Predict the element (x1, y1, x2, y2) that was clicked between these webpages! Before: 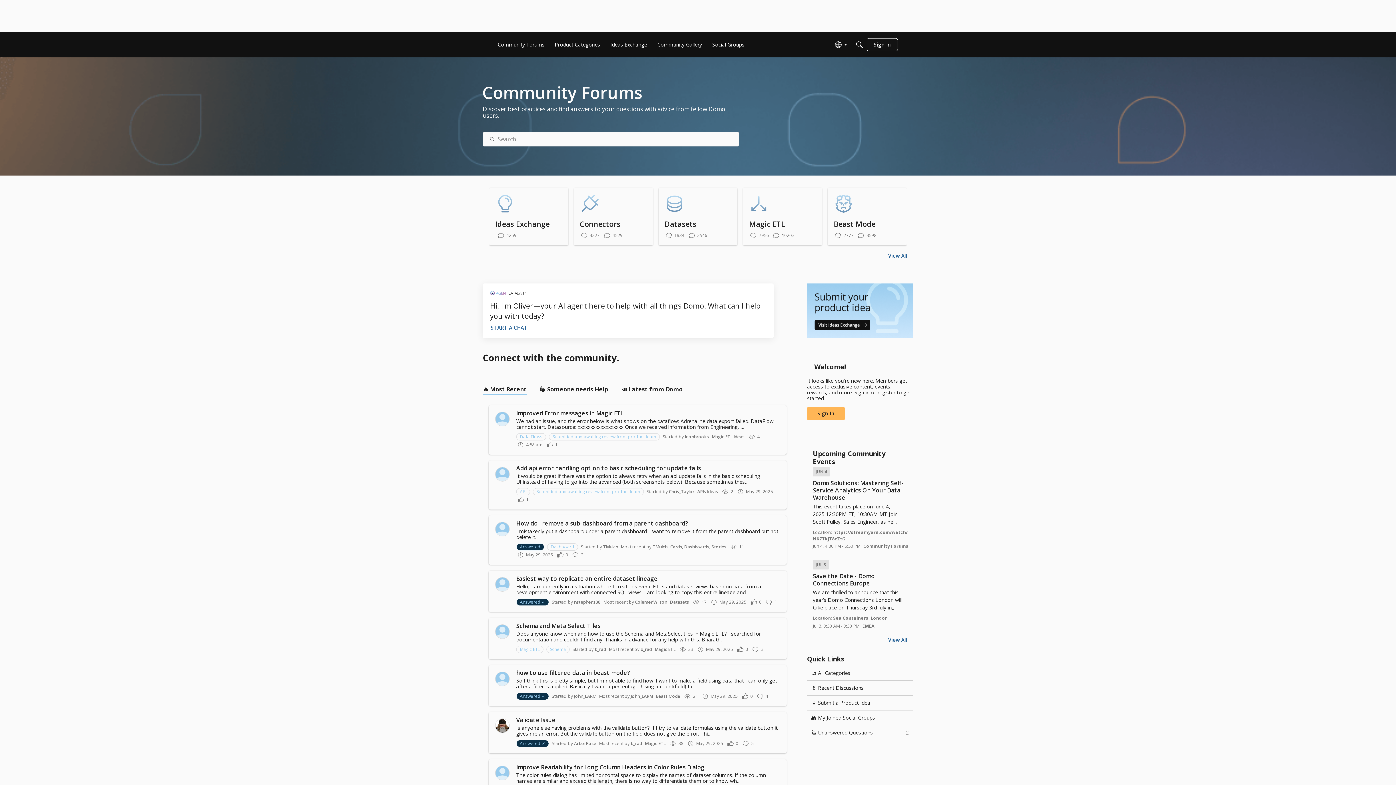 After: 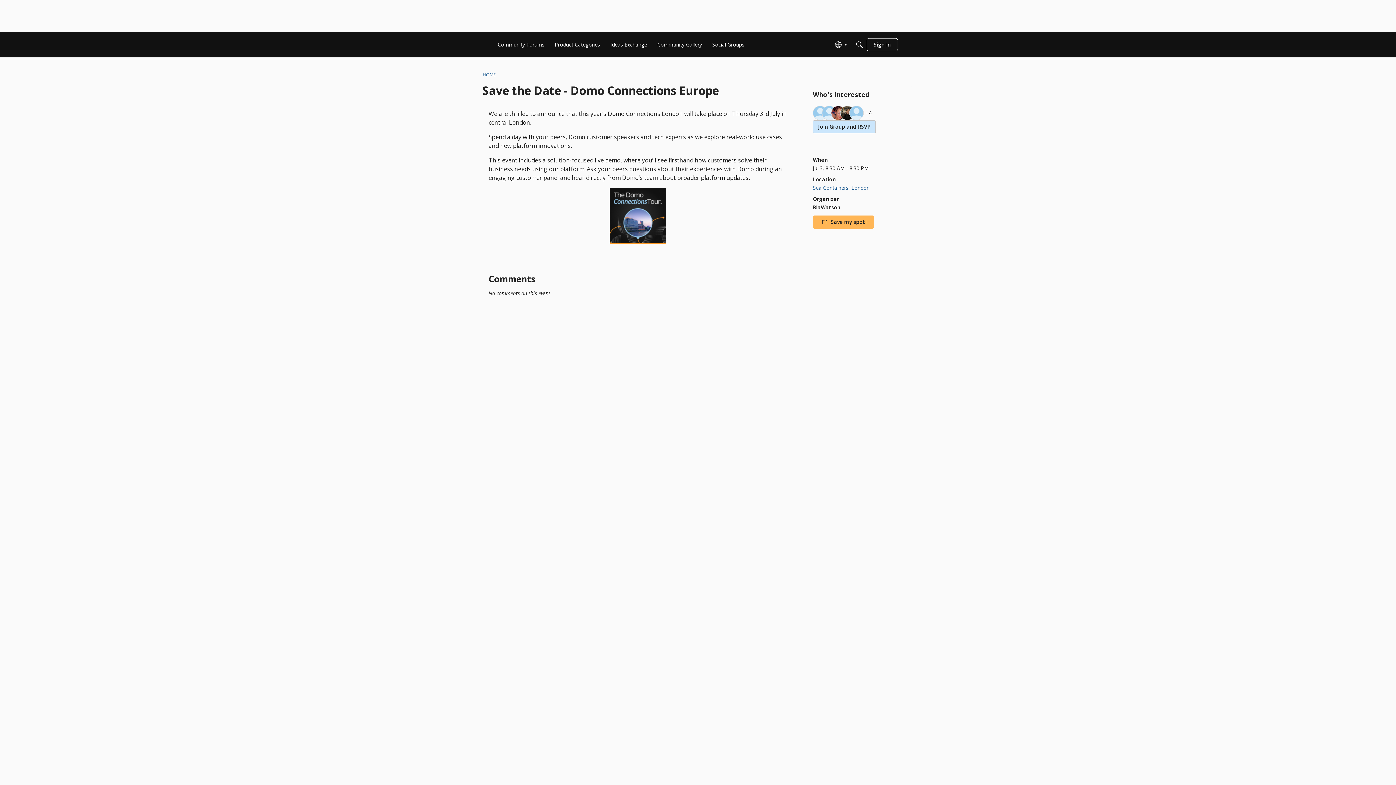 Action: bbox: (813, 577, 907, 604) label: JUL 3

Save the Date - Domo Connections Europe